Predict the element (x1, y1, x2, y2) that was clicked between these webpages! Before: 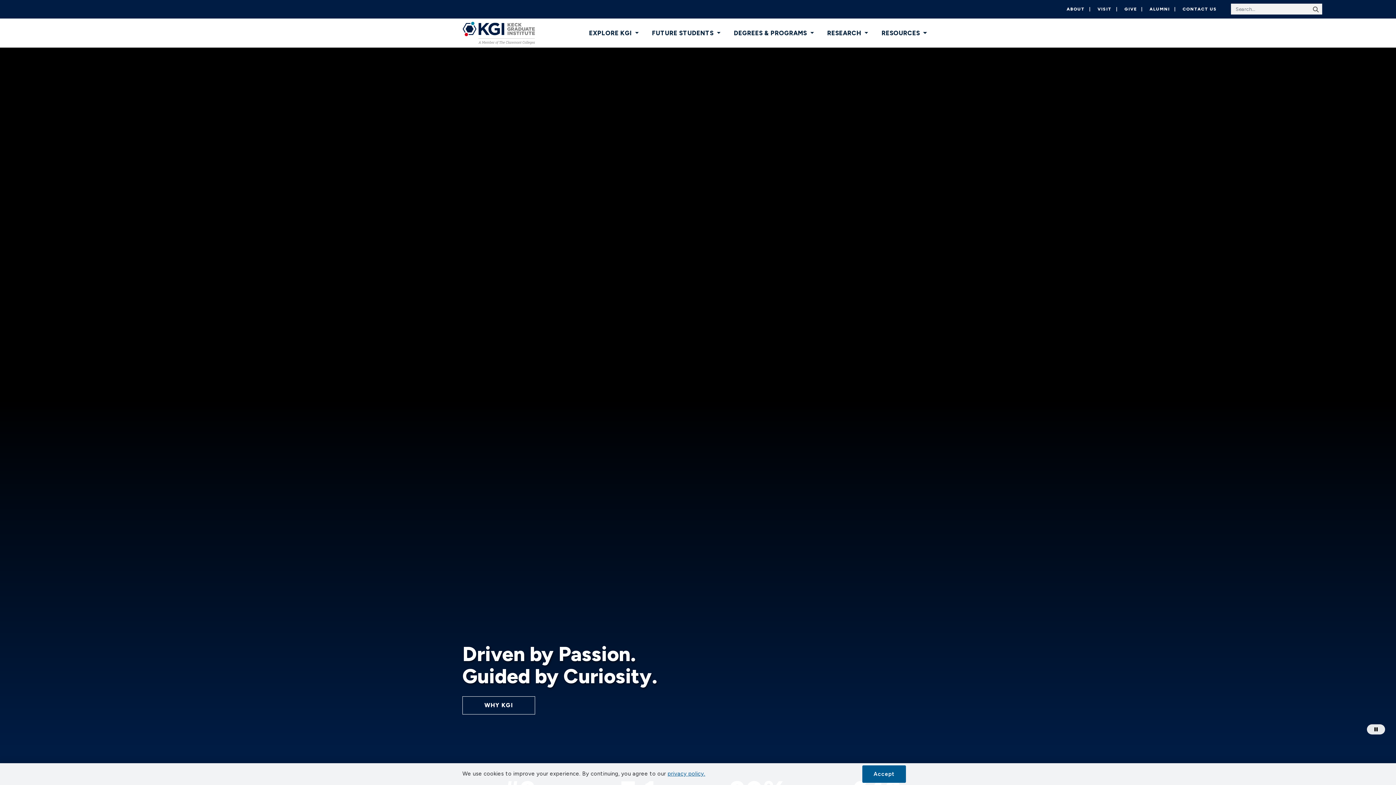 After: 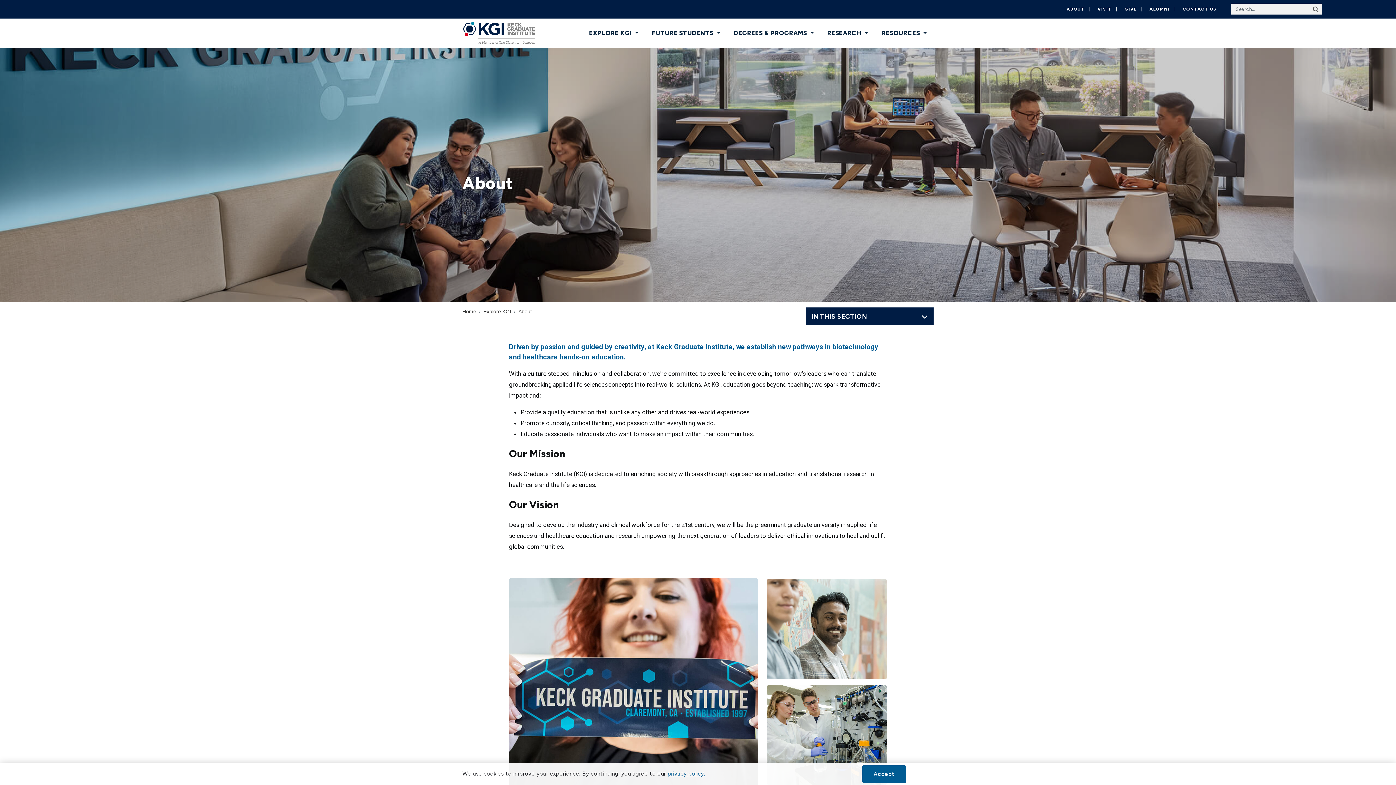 Action: label: ABOUT bbox: (1061, 3, 1092, 14)